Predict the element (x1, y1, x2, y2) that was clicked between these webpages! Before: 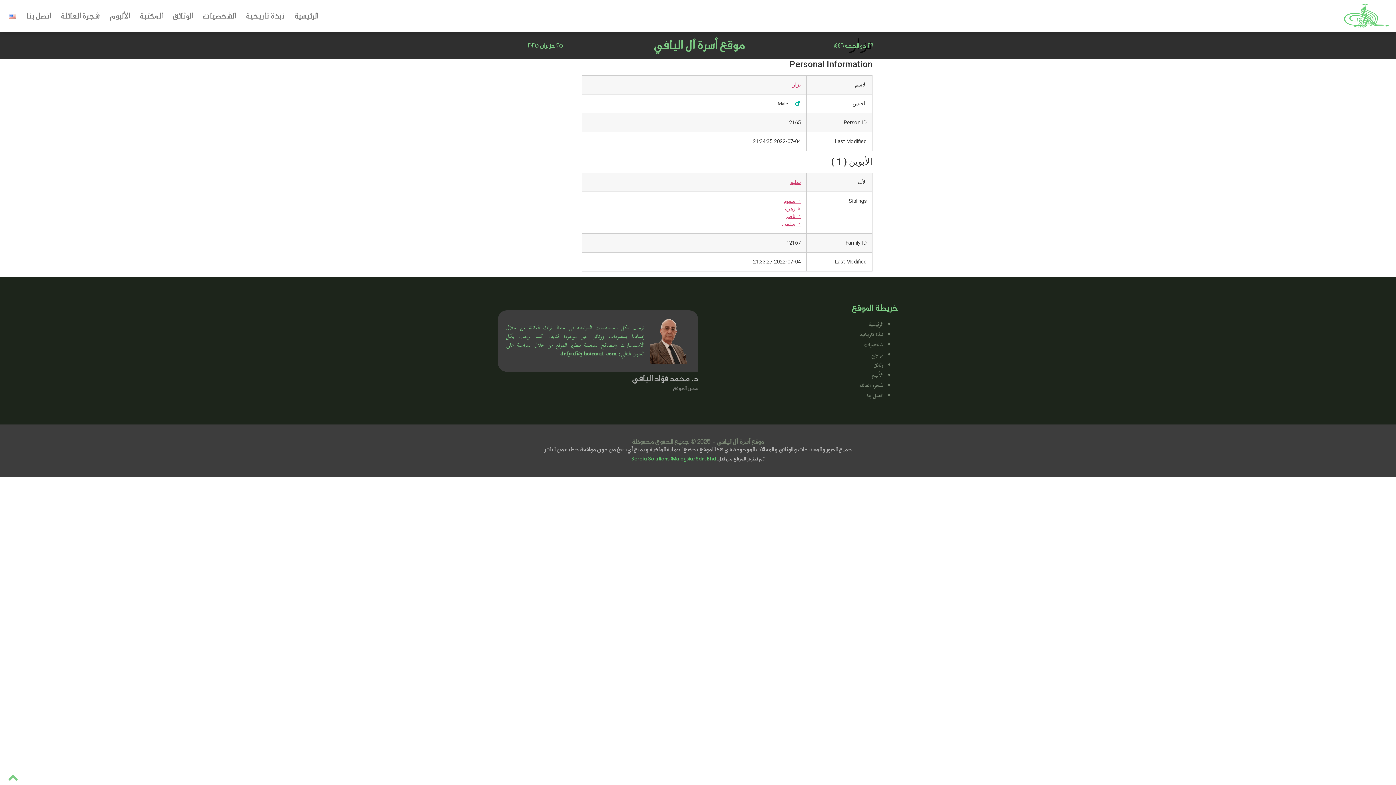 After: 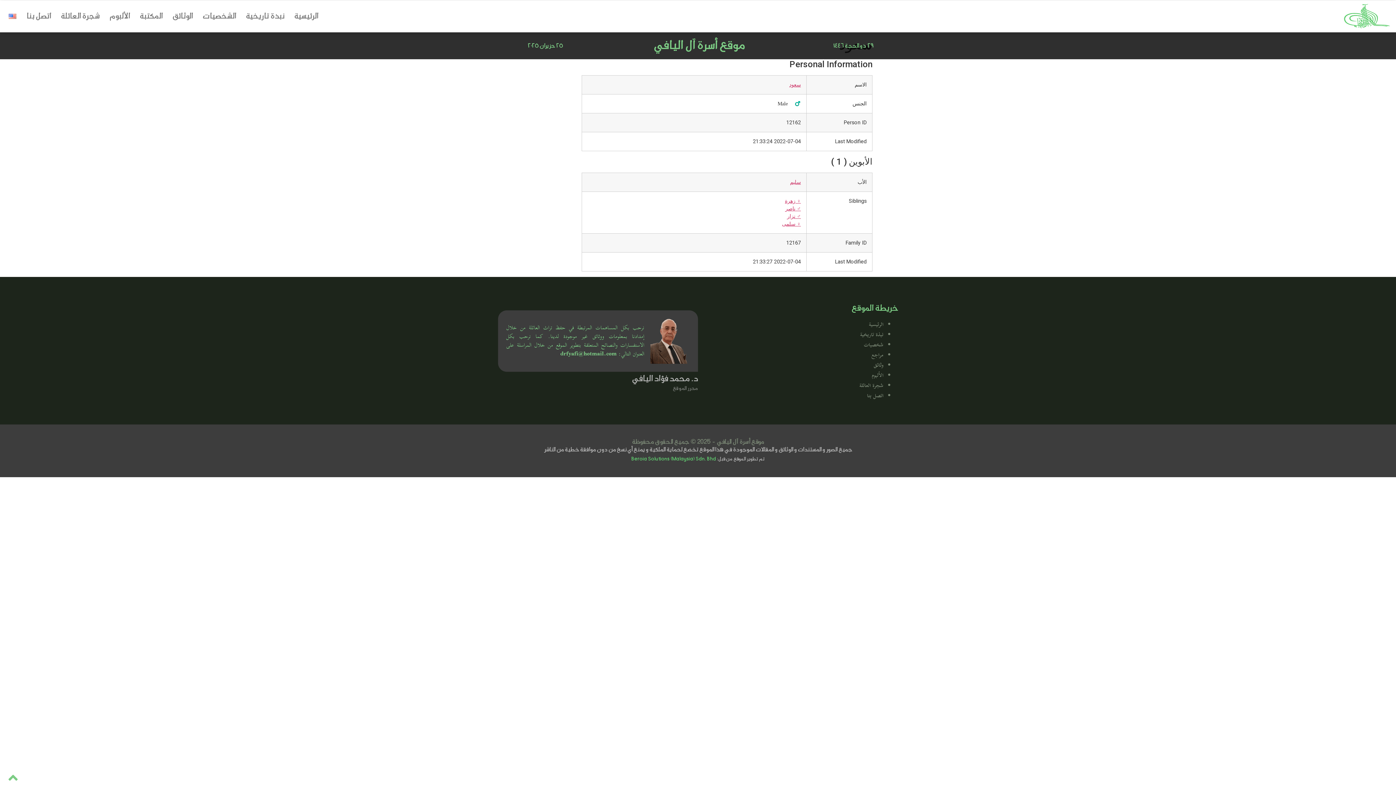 Action: label: ♂️ سعود bbox: (784, 198, 801, 204)